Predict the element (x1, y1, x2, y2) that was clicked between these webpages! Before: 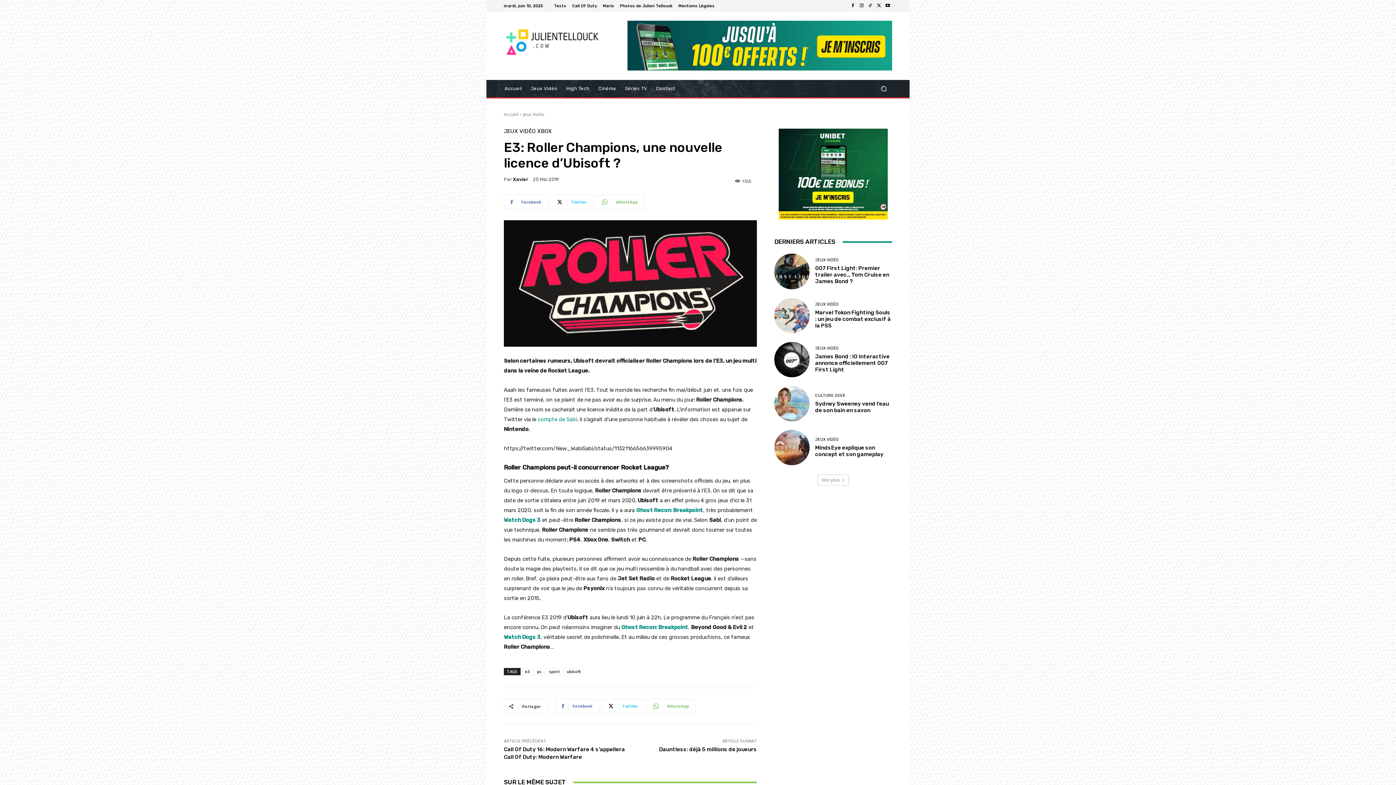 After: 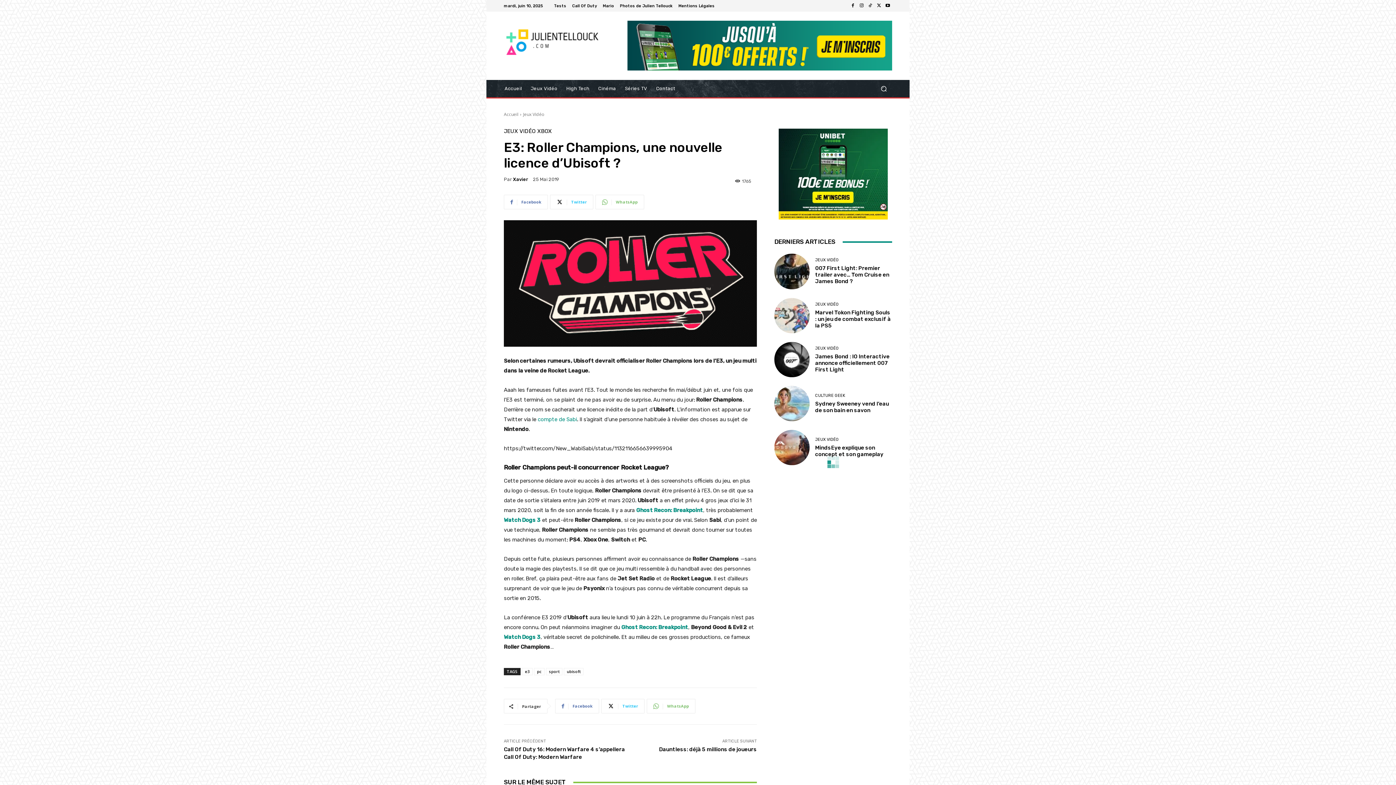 Action: bbox: (817, 475, 849, 485) label: Voir plus